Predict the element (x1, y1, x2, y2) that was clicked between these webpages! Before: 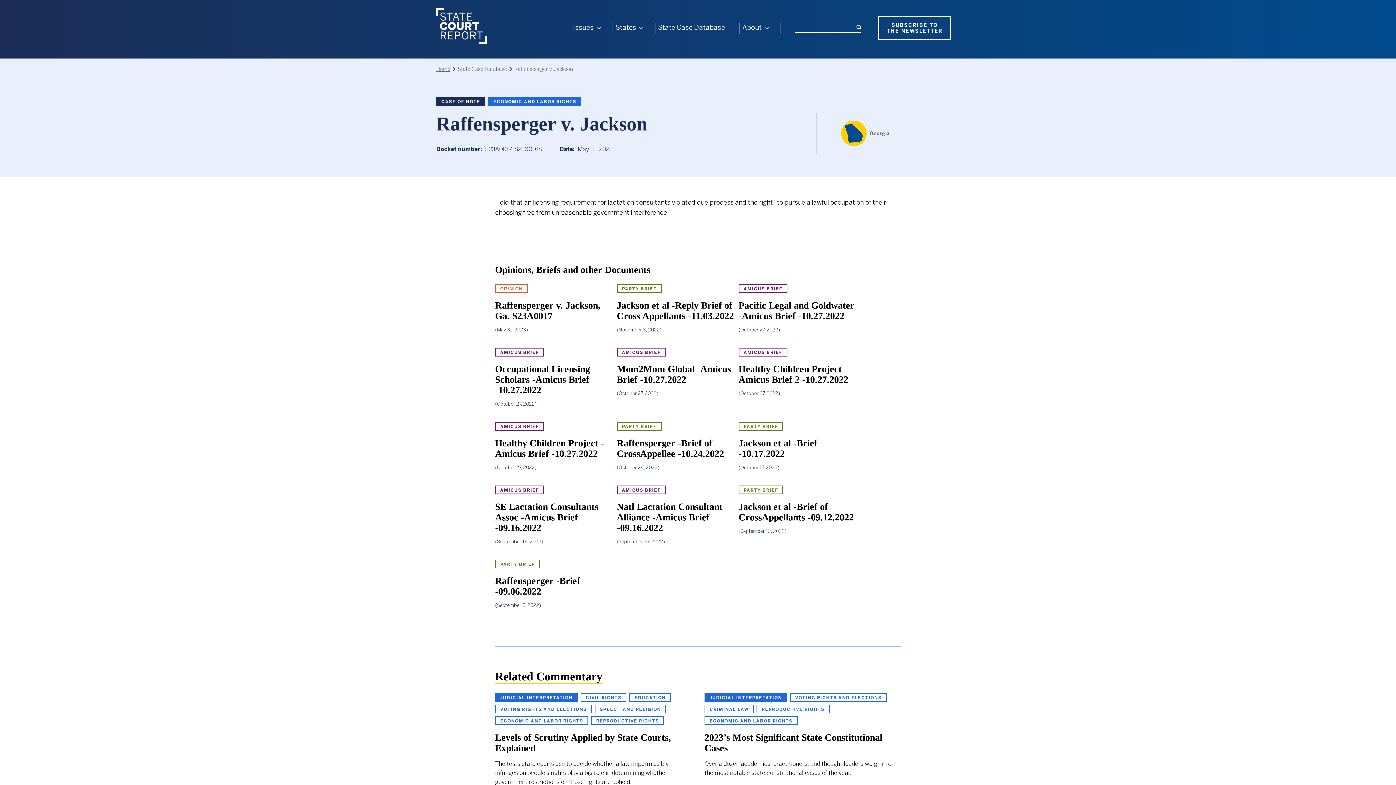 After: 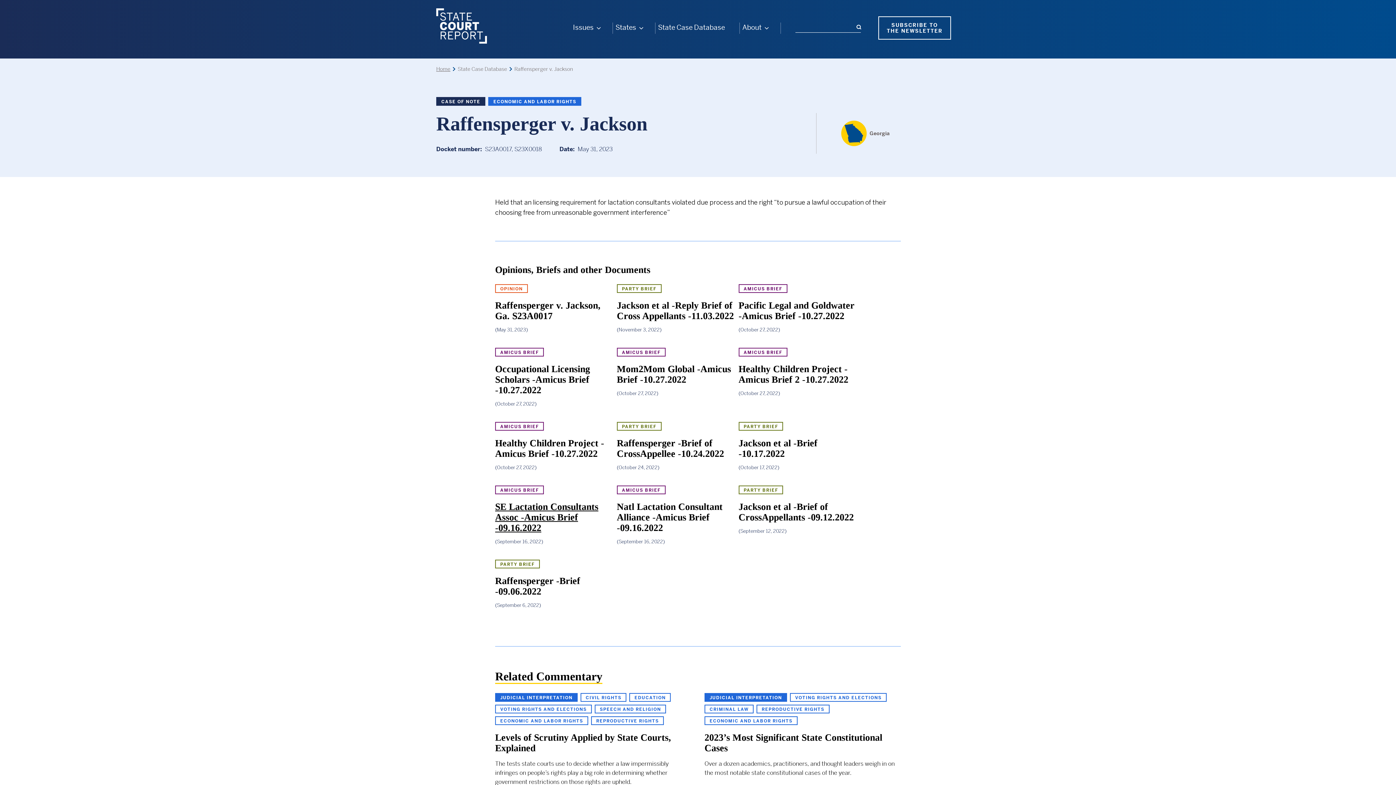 Action: bbox: (495, 501, 598, 533) label: SE Lactation Consultants Assoc -Amicus Brief -09.16.2022